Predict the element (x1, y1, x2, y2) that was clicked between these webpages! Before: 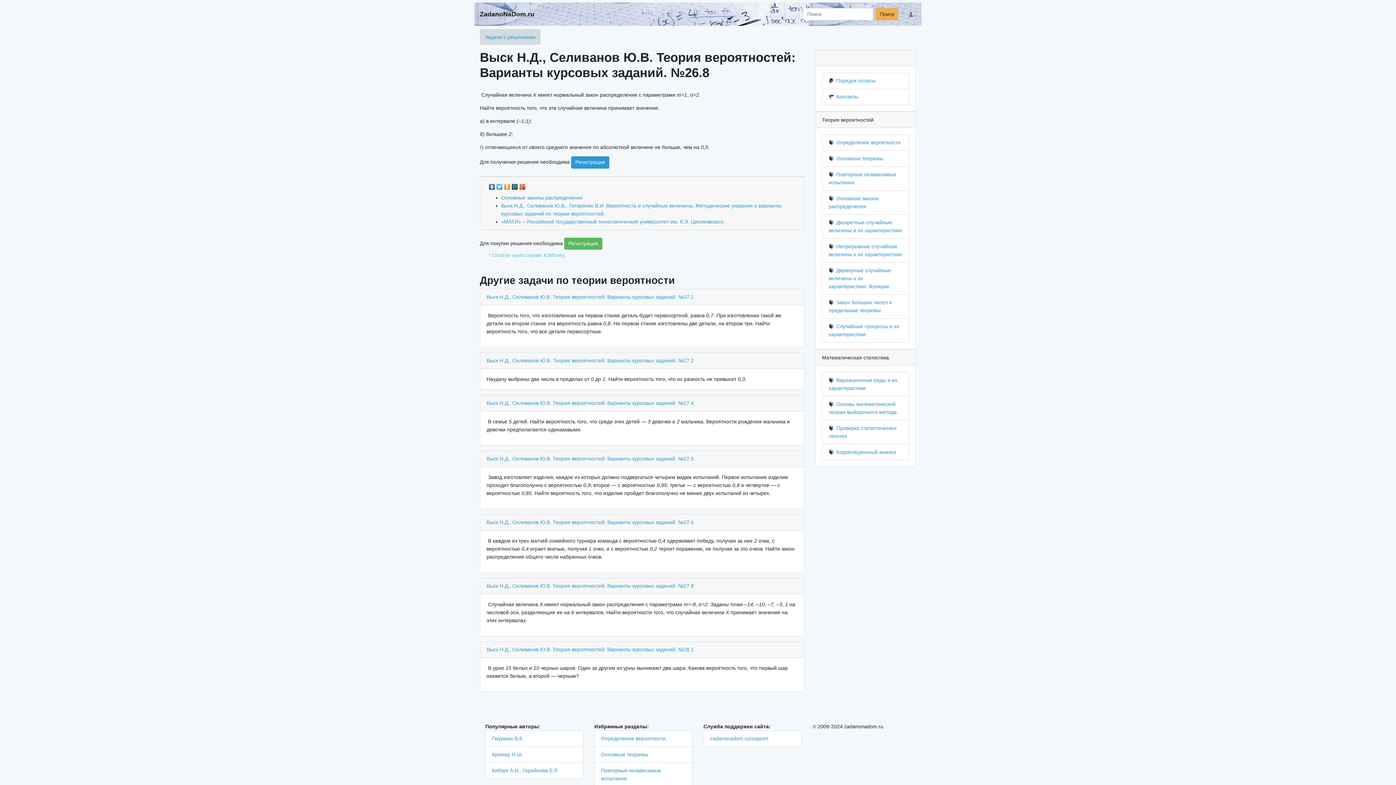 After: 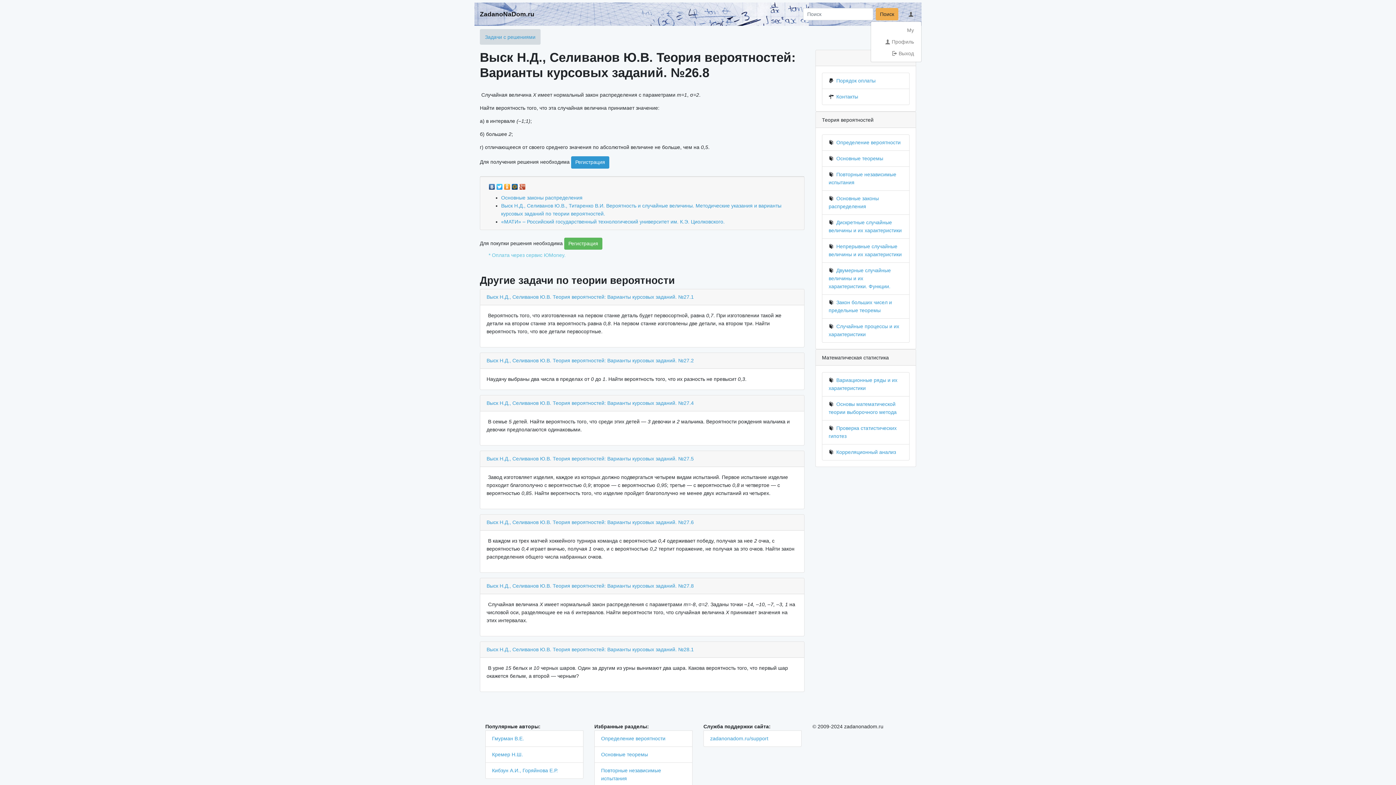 Action: bbox: (906, 7, 916, 20)